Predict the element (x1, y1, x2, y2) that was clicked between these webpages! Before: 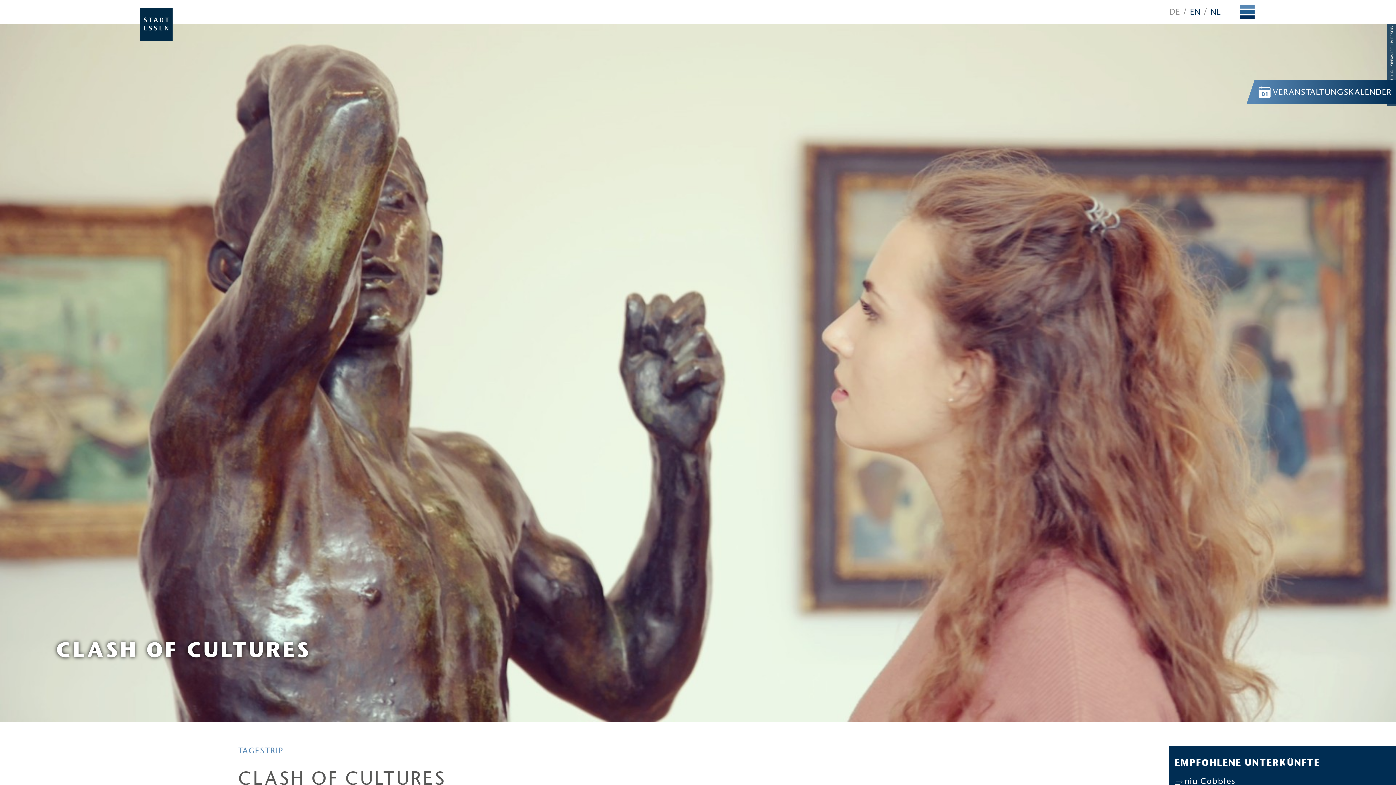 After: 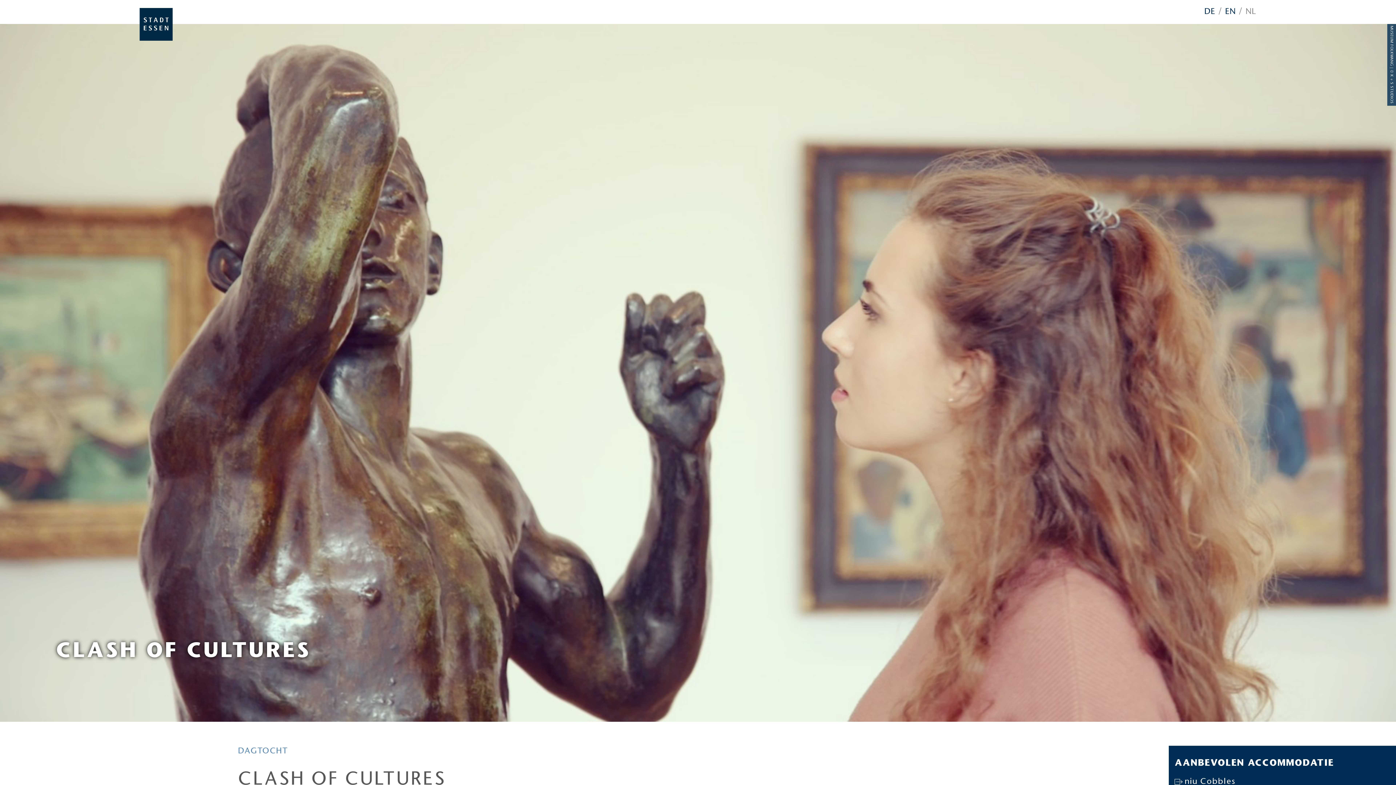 Action: label: NL bbox: (1210, 6, 1221, 16)